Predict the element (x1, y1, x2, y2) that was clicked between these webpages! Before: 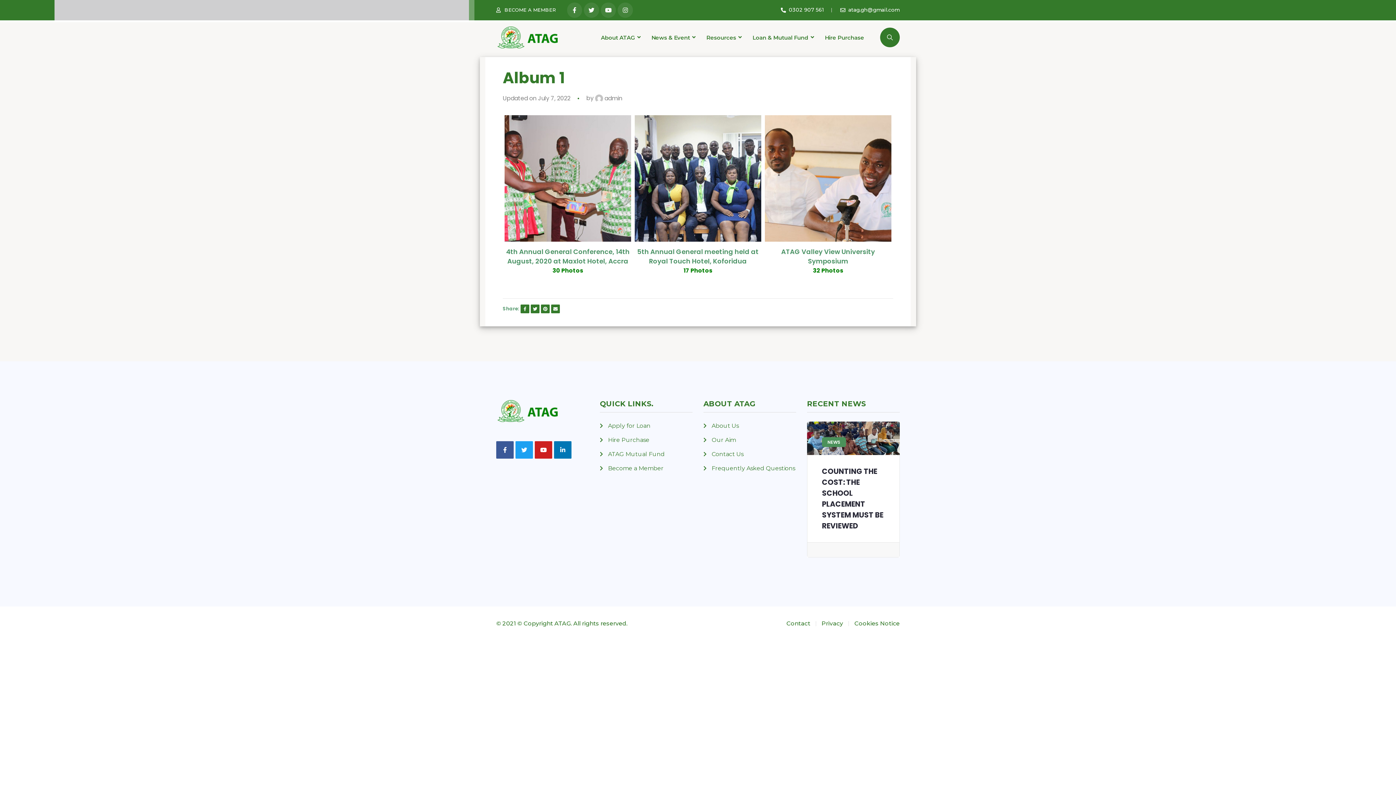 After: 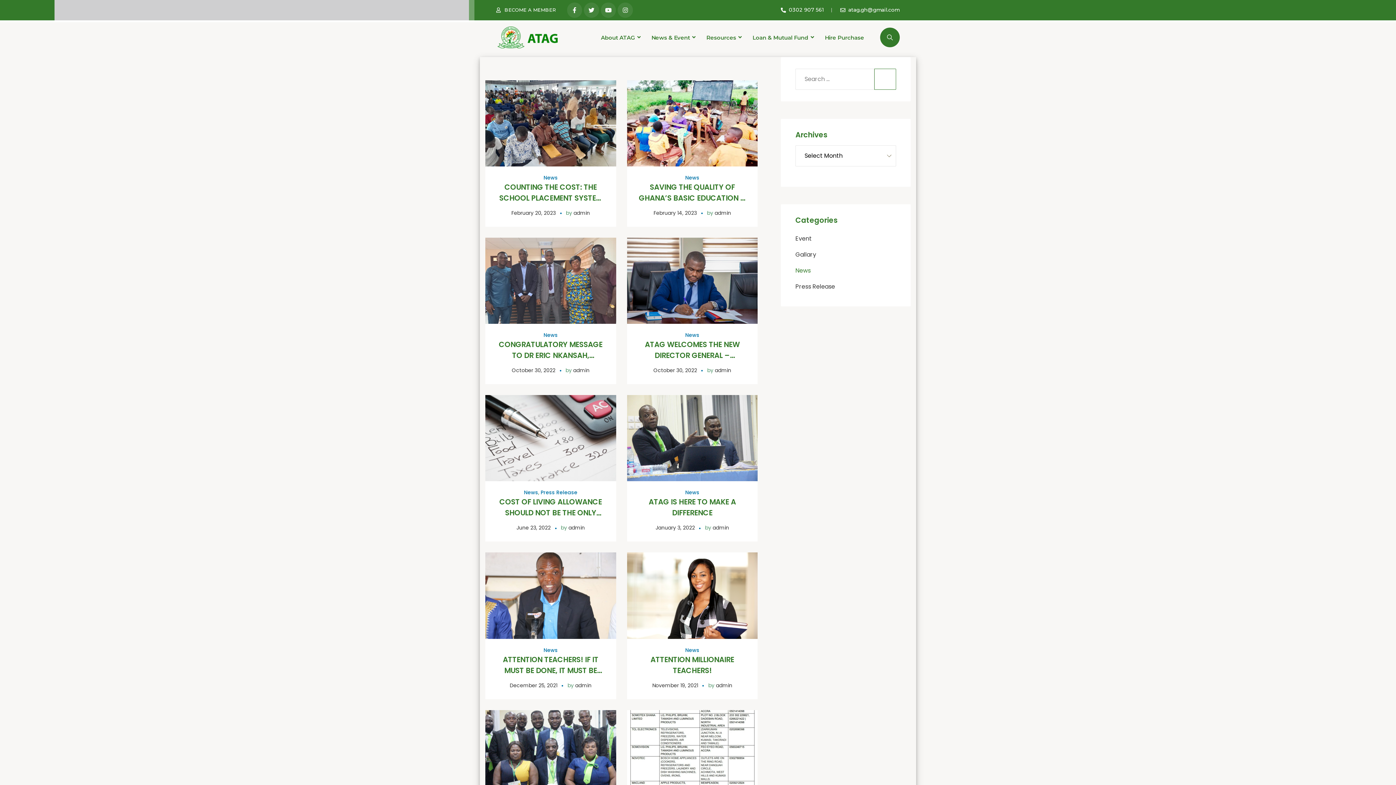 Action: bbox: (822, 437, 846, 447) label: NEWS